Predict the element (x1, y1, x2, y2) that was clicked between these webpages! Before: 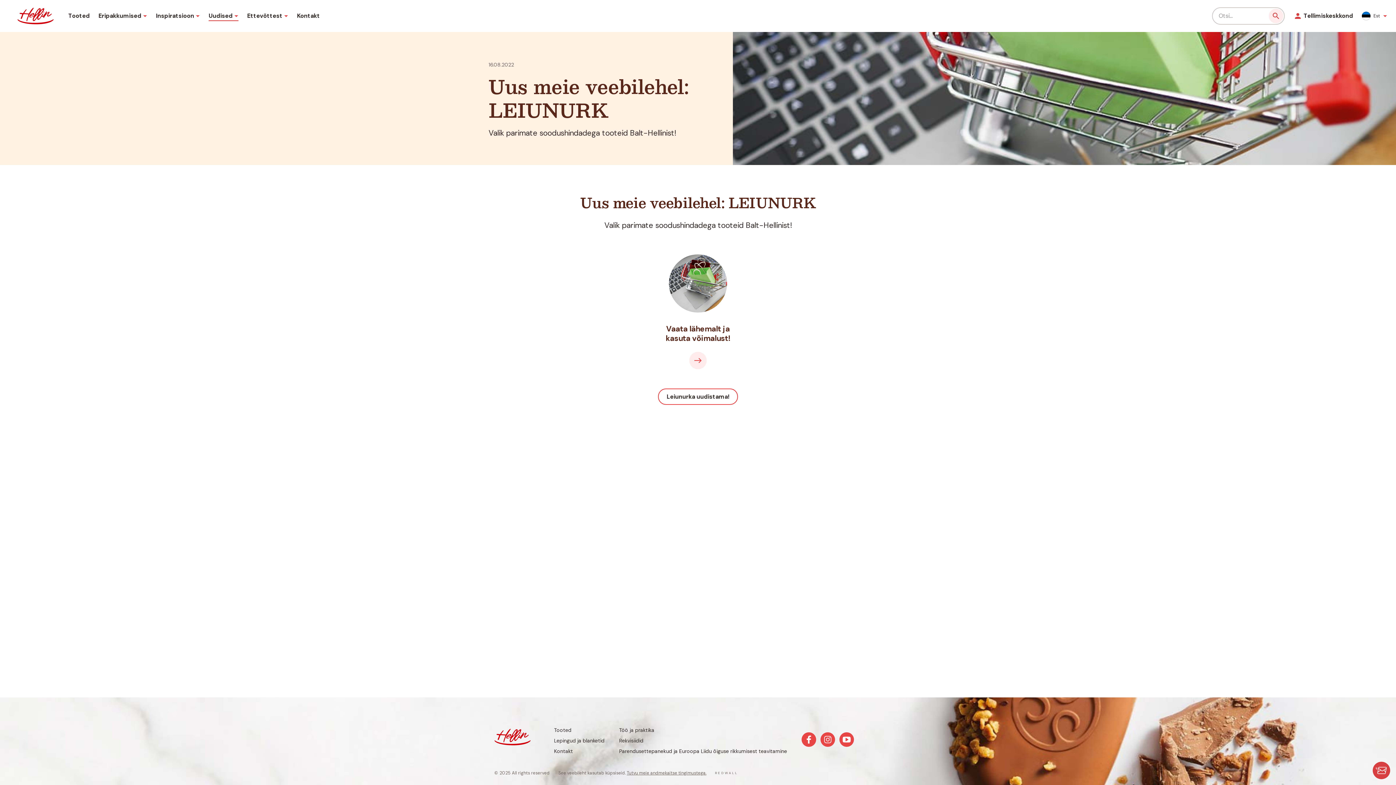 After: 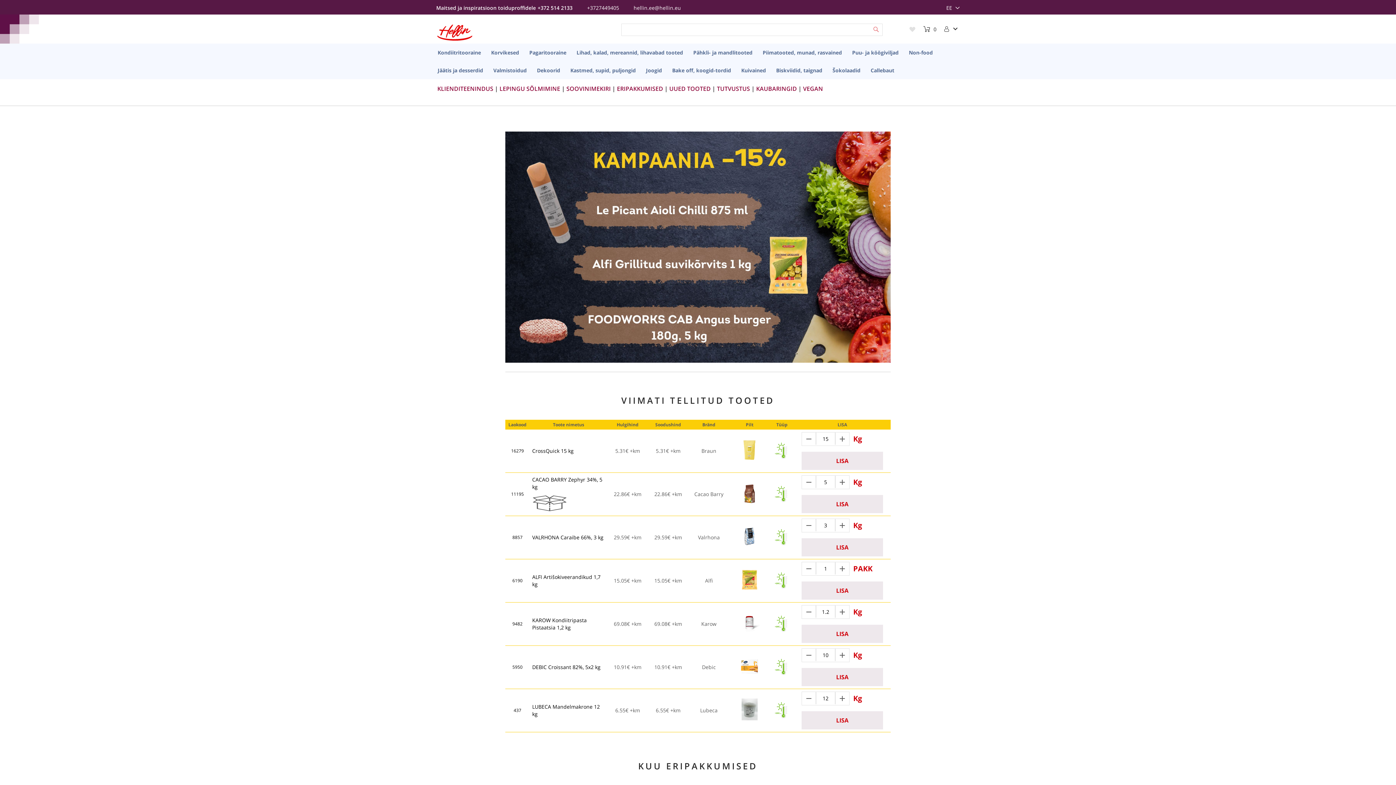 Action: label: Tellimiskeskkond bbox: (1304, 11, 1353, 20)